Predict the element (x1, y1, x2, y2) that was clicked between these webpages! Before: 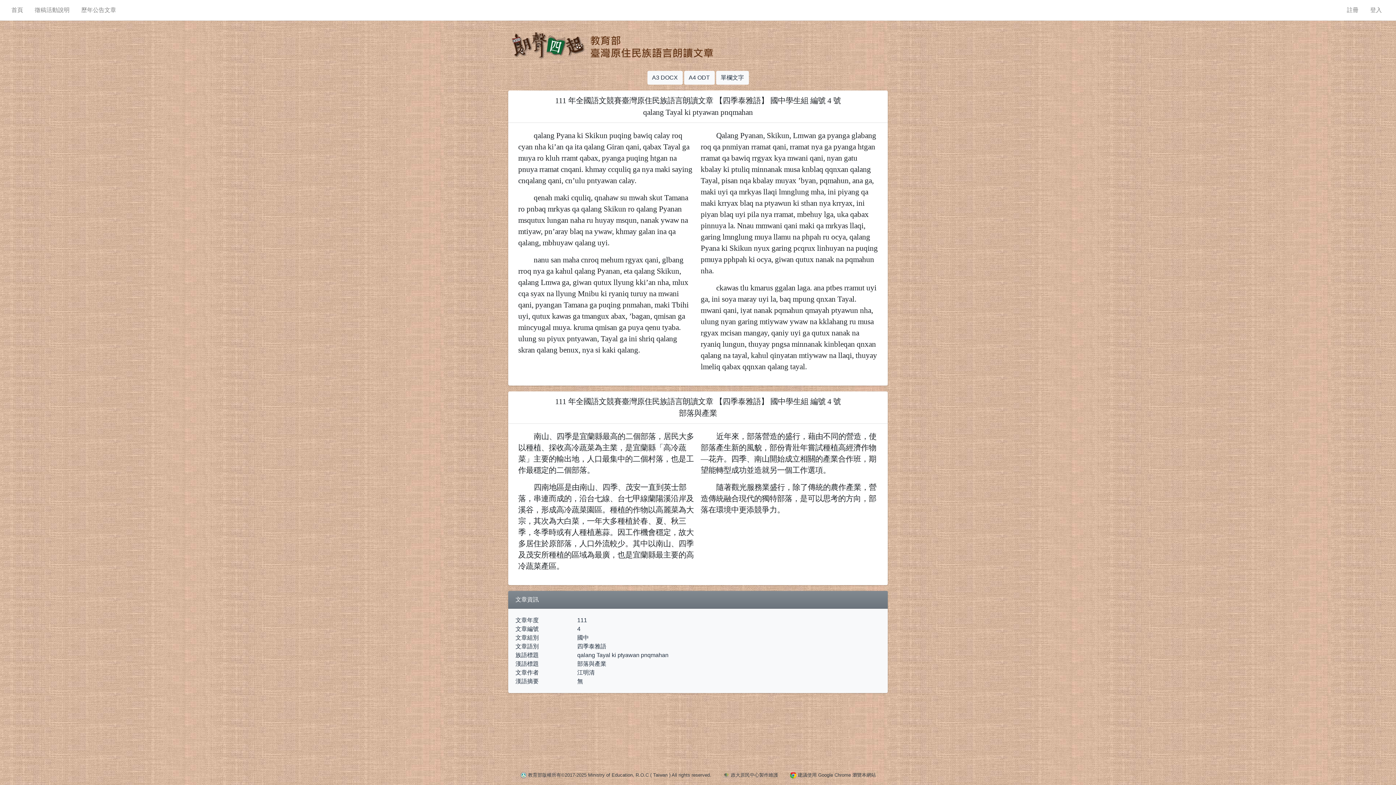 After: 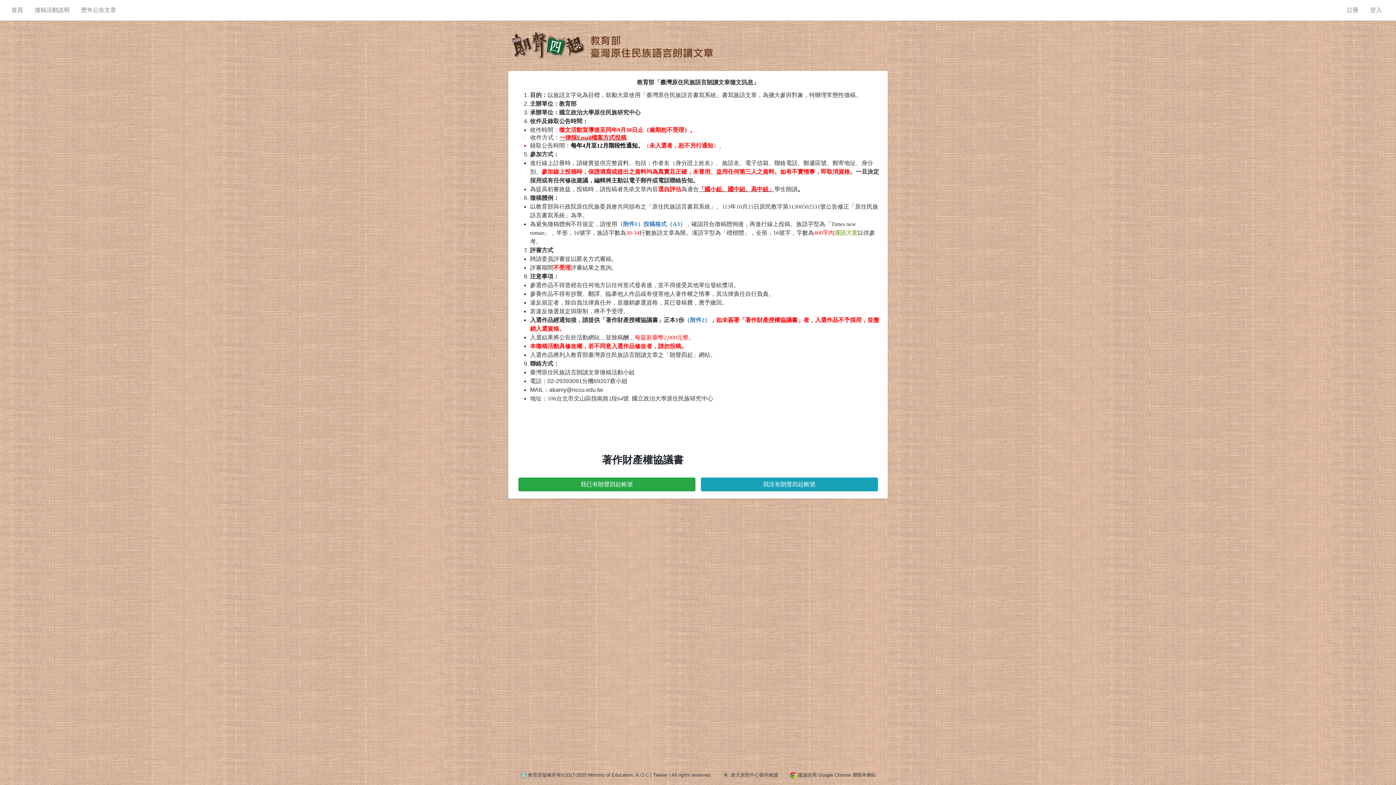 Action: label: 徵稿活動說明 bbox: (28, 2, 75, 17)